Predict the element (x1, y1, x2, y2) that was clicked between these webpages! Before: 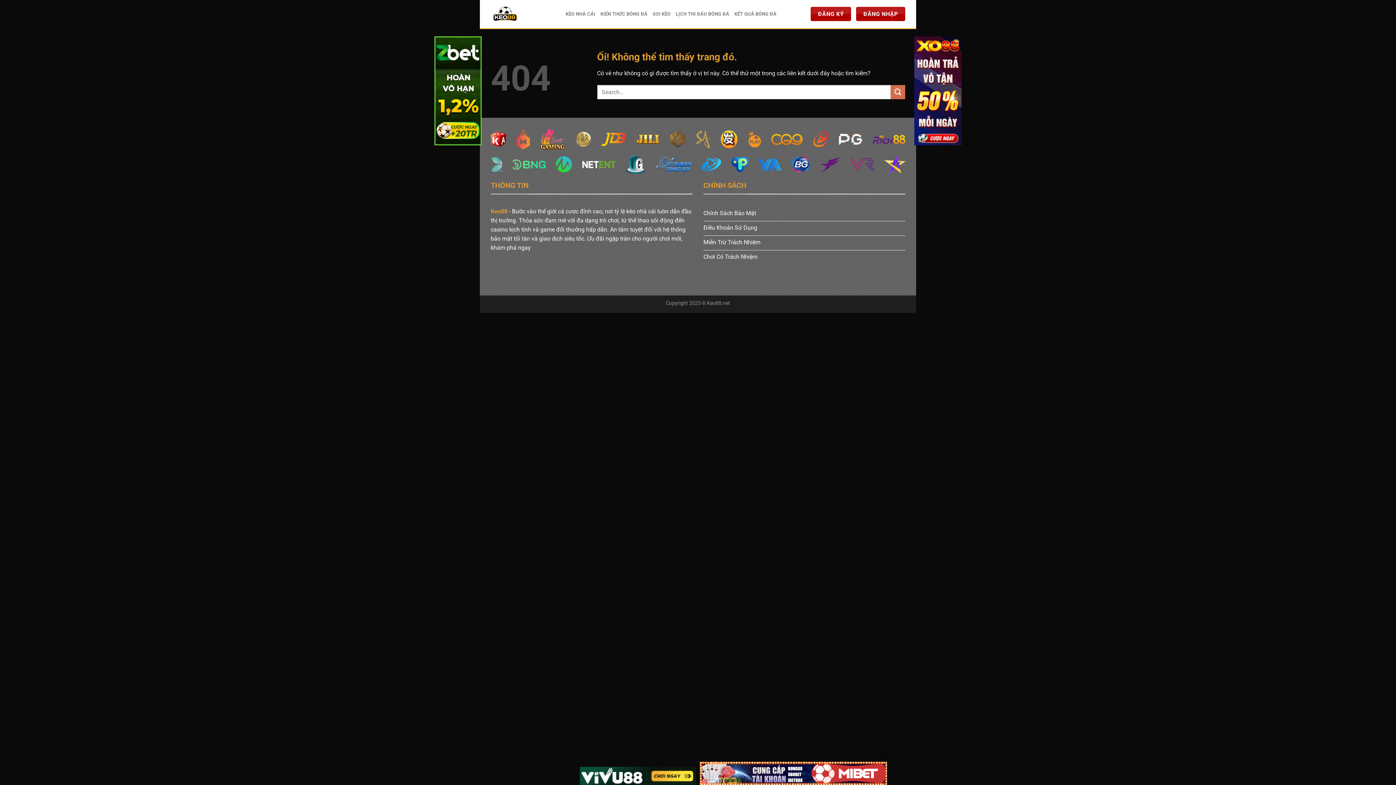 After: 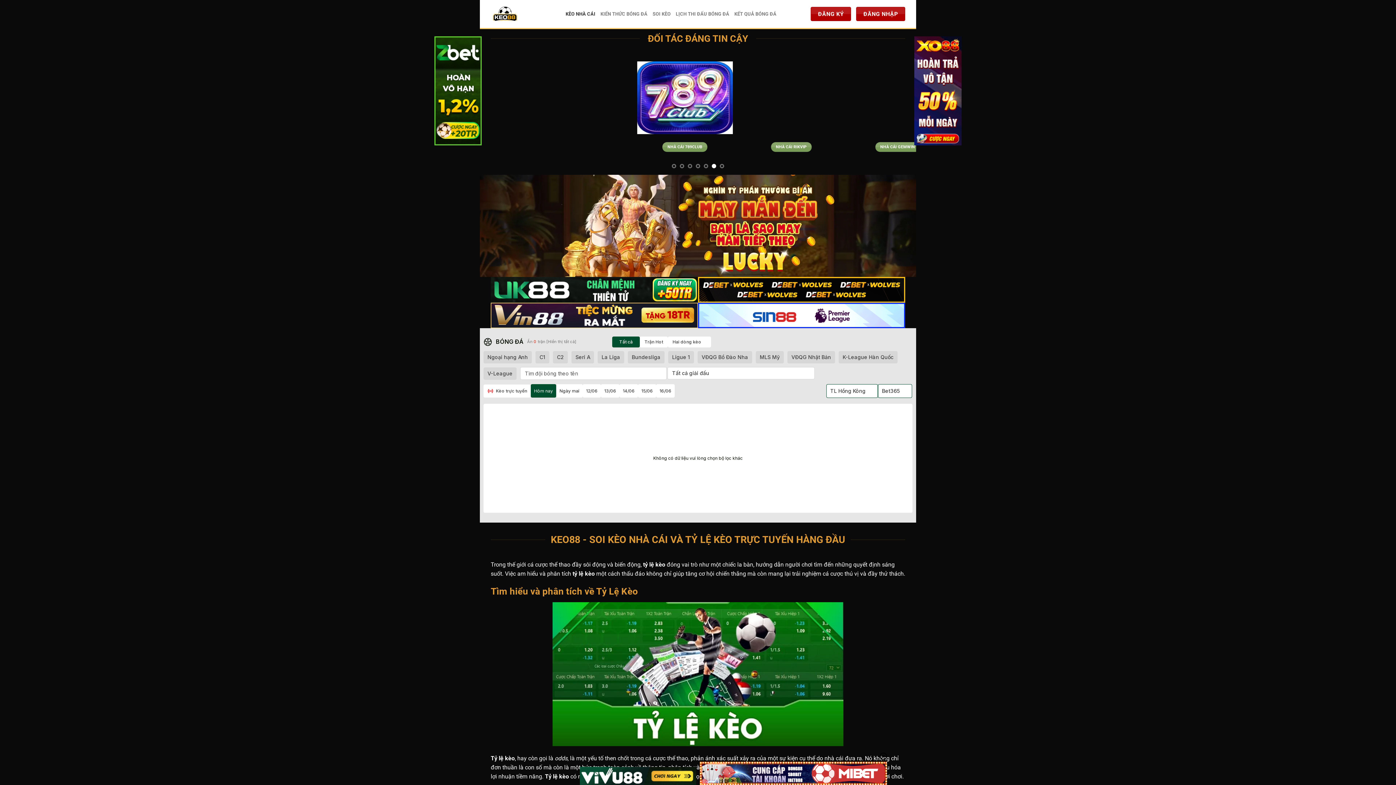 Action: bbox: (490, 0, 554, 29)